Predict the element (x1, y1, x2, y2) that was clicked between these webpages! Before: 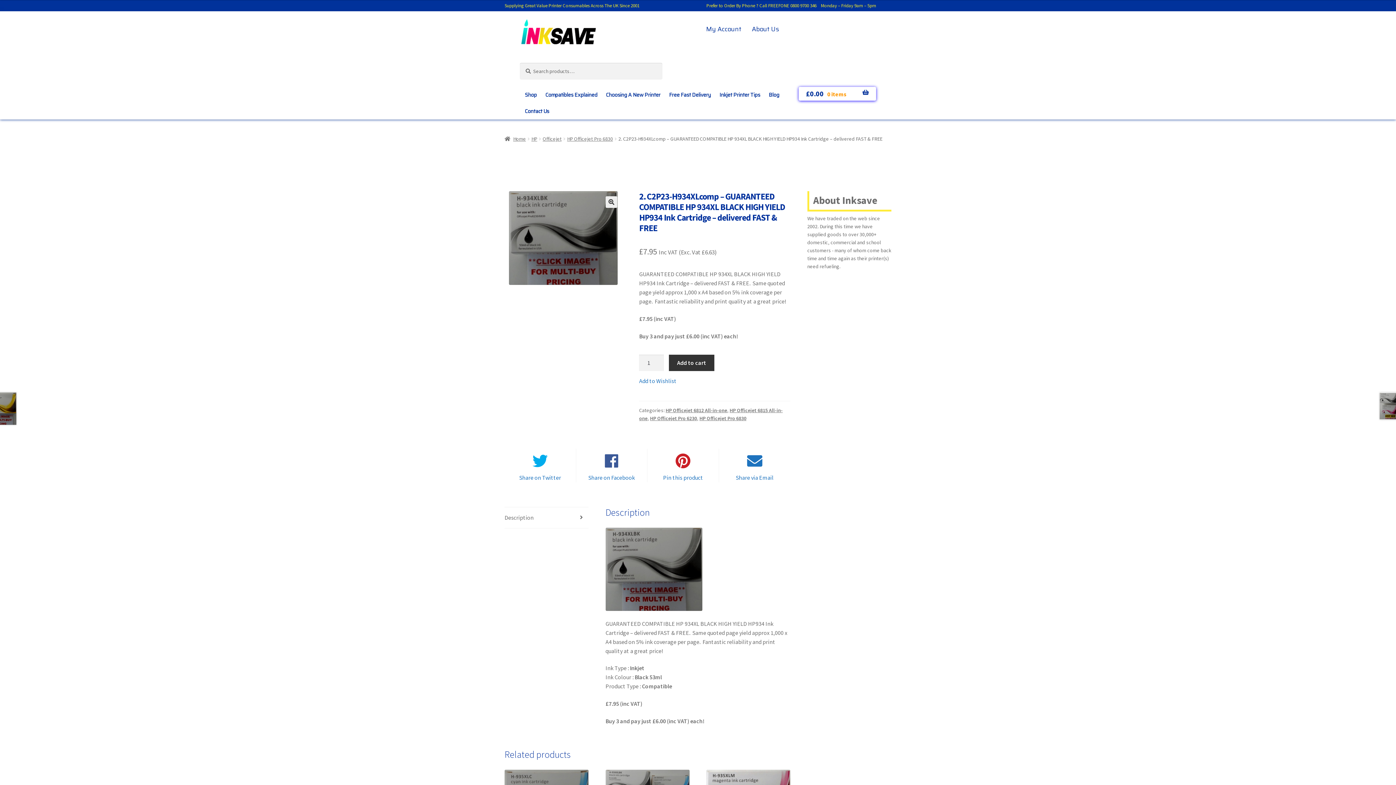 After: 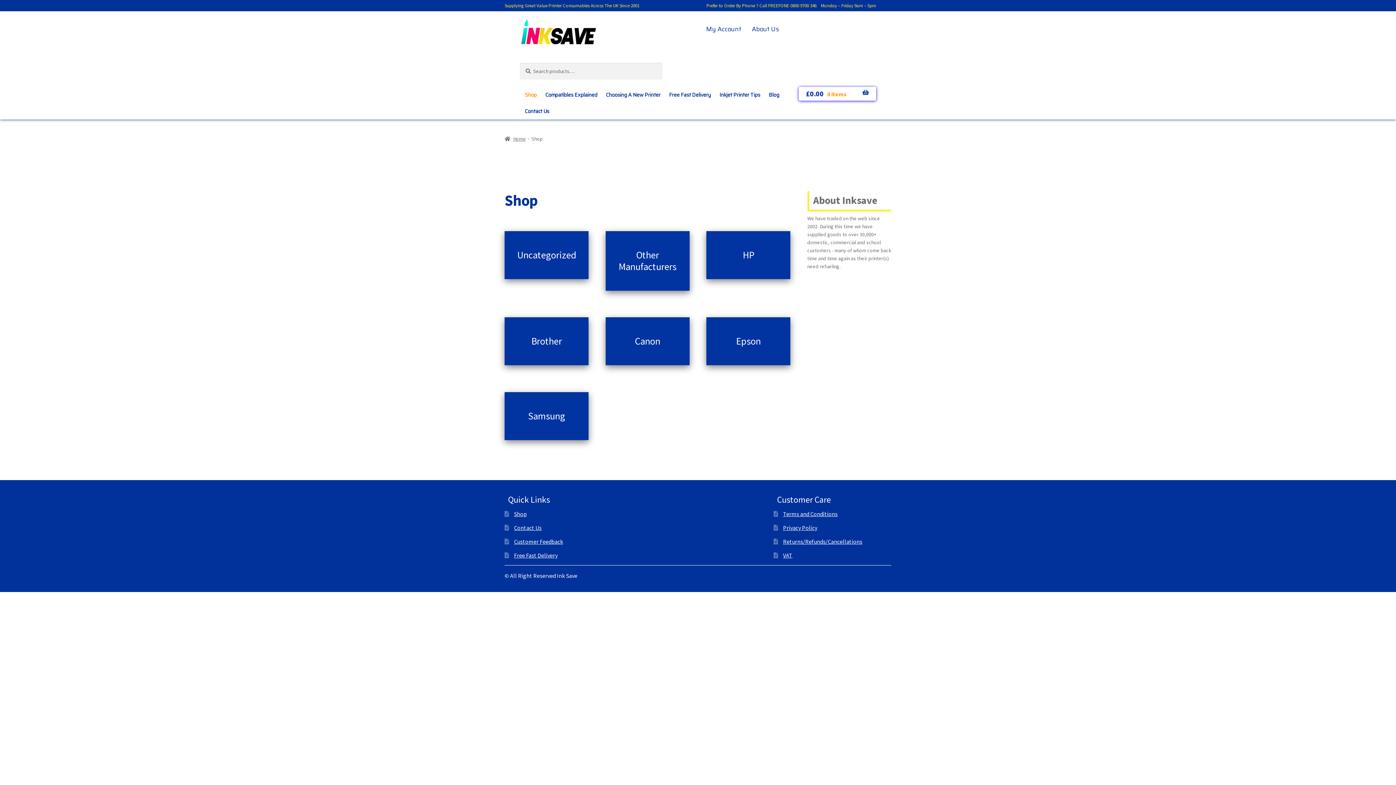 Action: bbox: (521, 86, 540, 103) label: Shop